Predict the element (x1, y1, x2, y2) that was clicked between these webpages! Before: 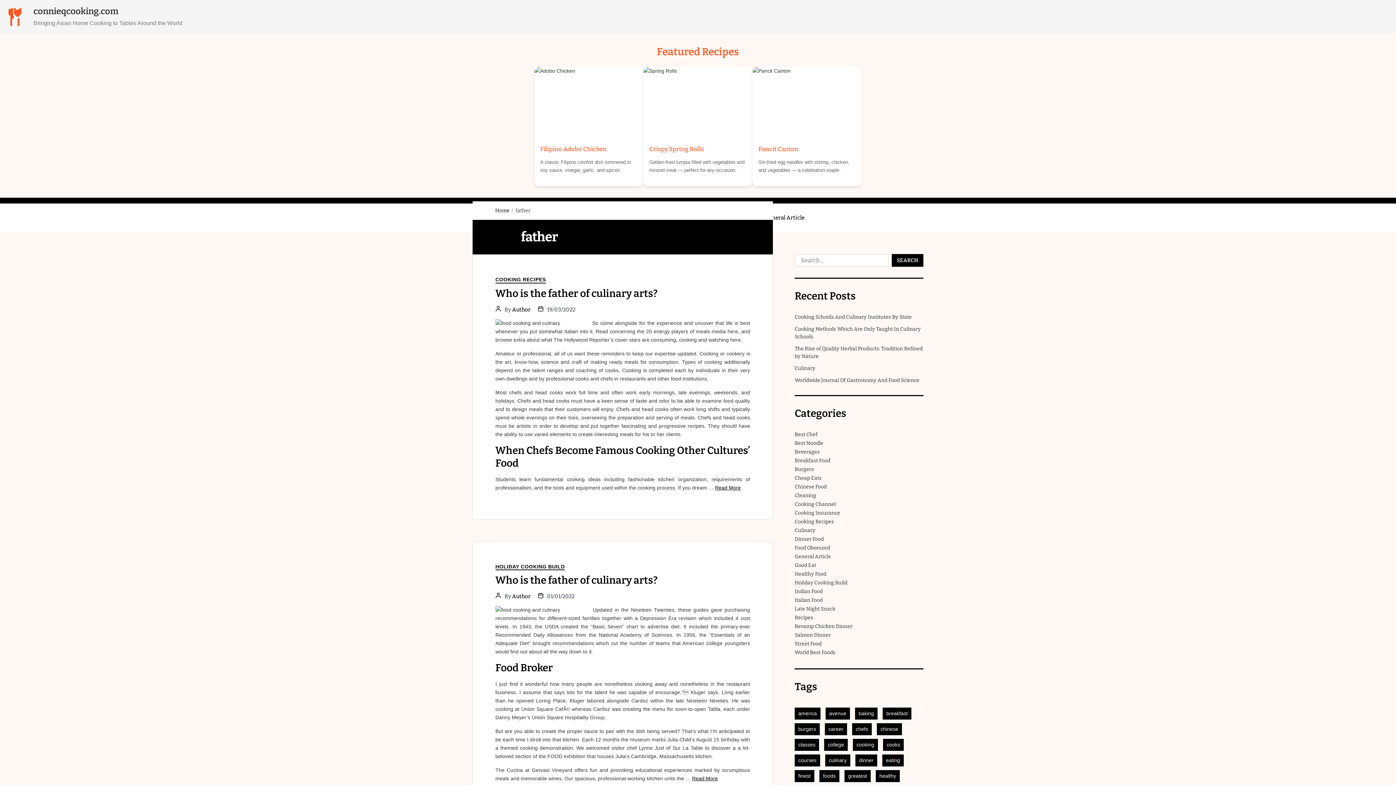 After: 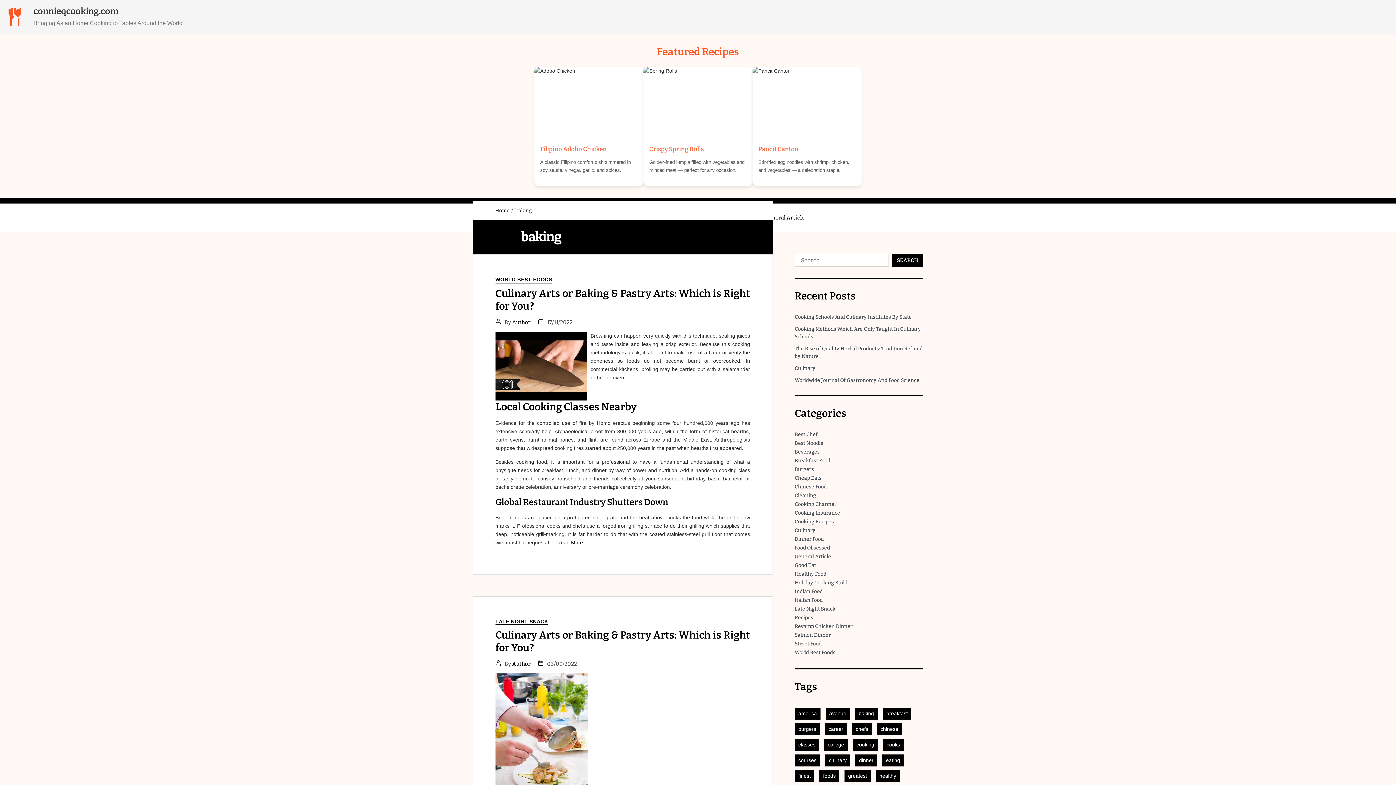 Action: bbox: (855, 708, 877, 720) label: baking (24 items)